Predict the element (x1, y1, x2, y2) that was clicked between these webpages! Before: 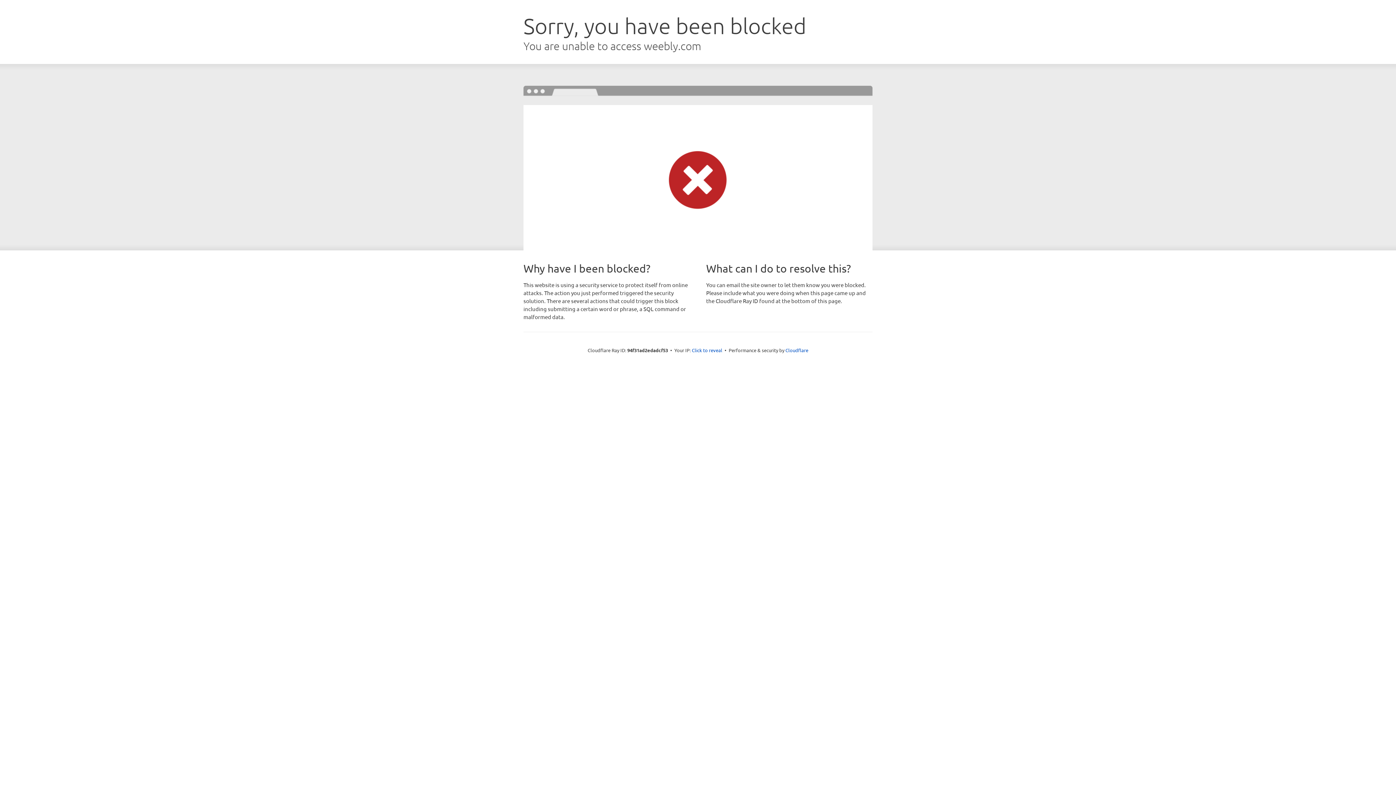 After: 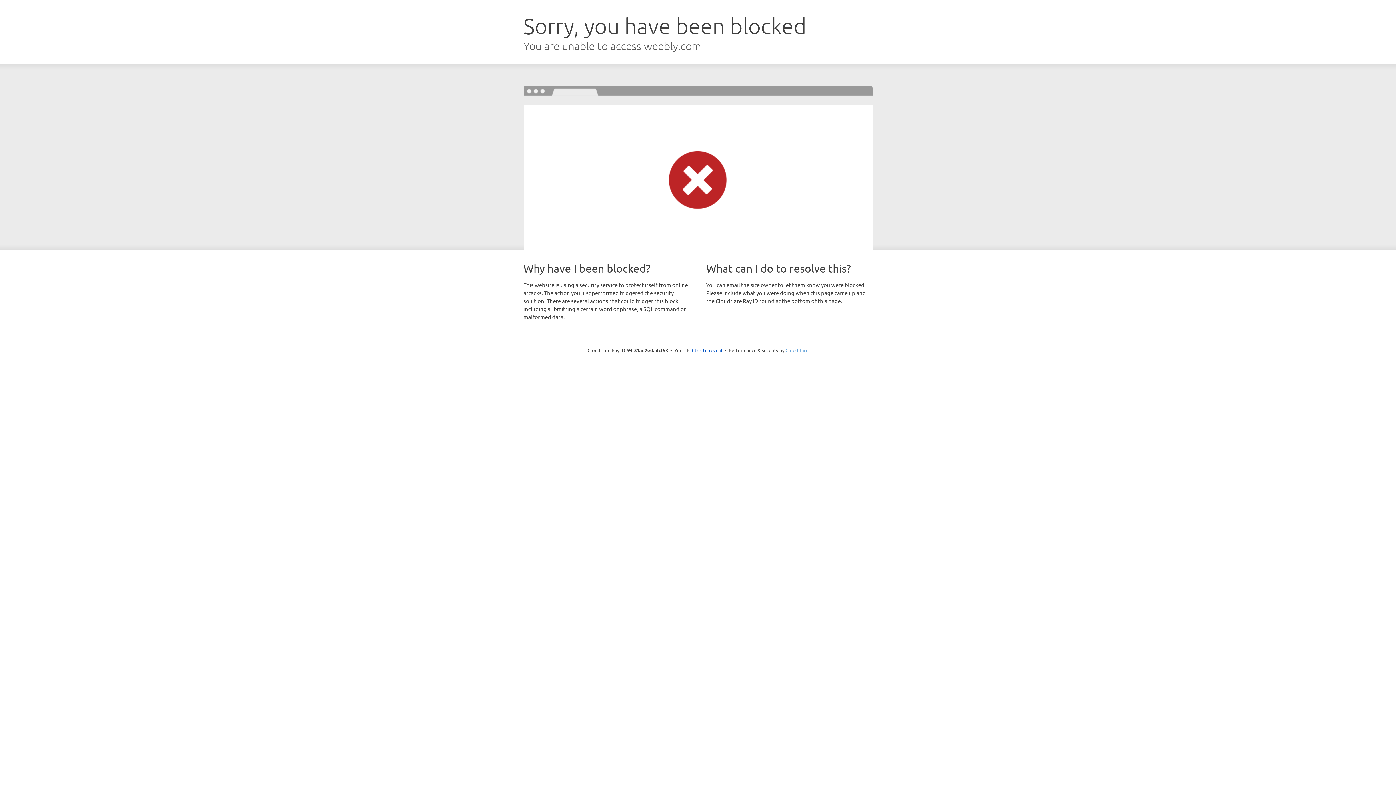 Action: bbox: (785, 347, 808, 353) label: Cloudflare